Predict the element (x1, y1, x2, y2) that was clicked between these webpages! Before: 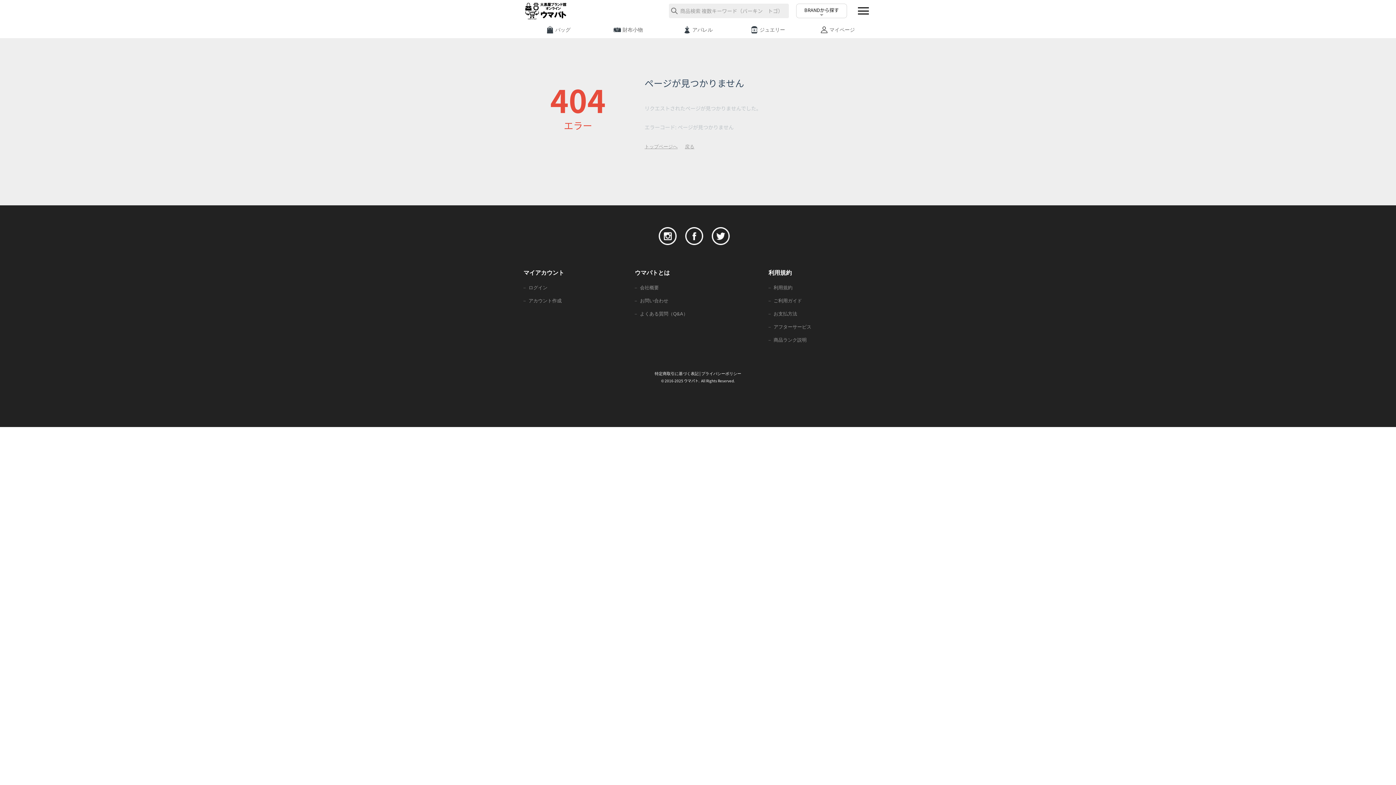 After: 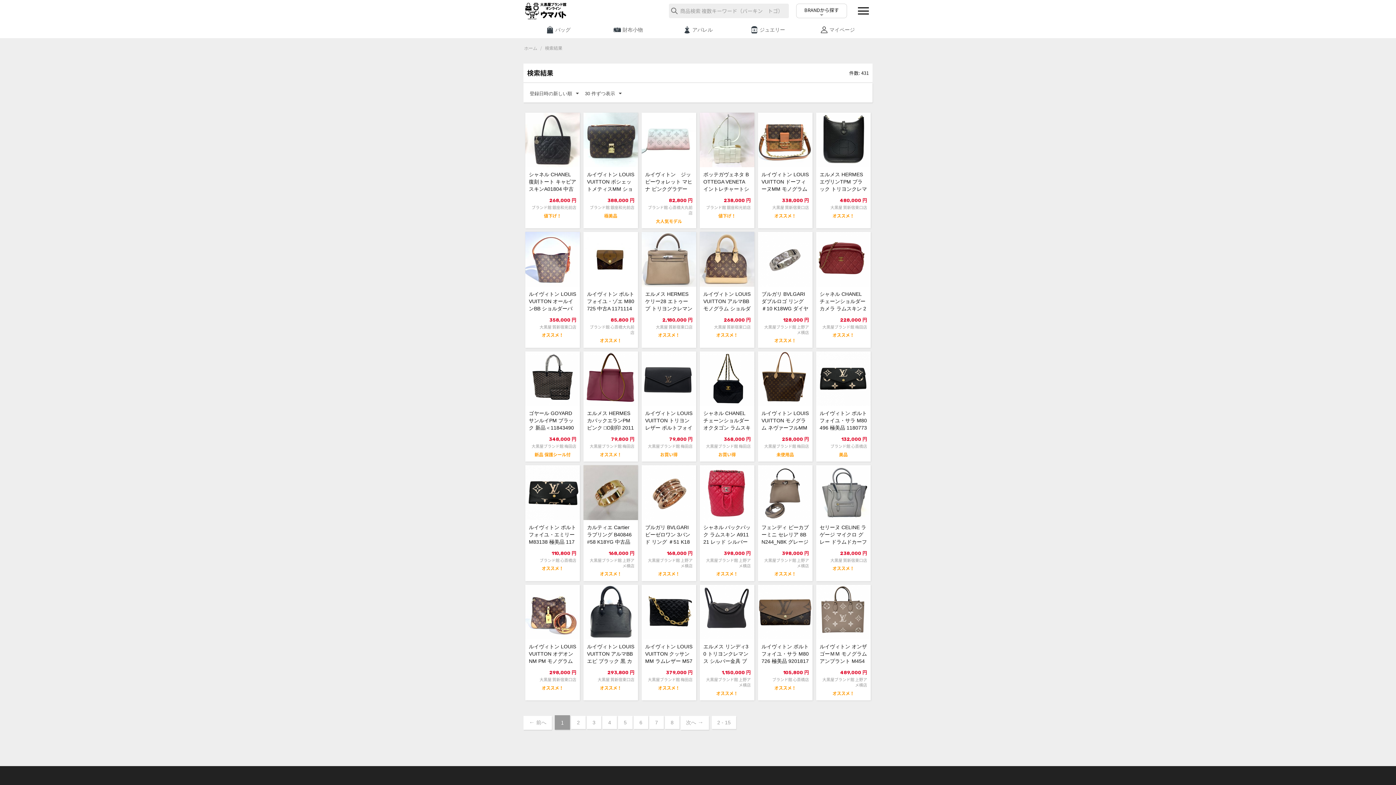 Action: bbox: (669, 3, 679, 18)